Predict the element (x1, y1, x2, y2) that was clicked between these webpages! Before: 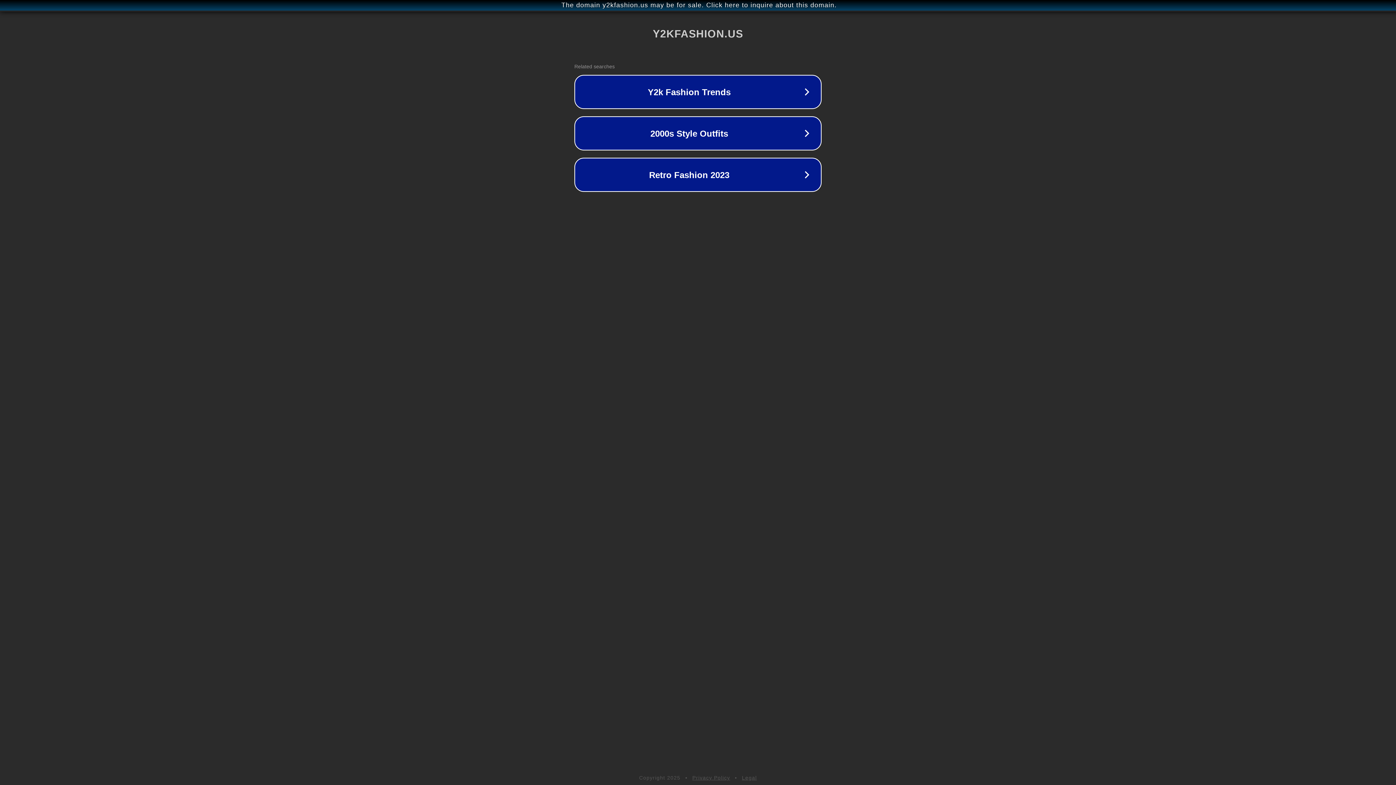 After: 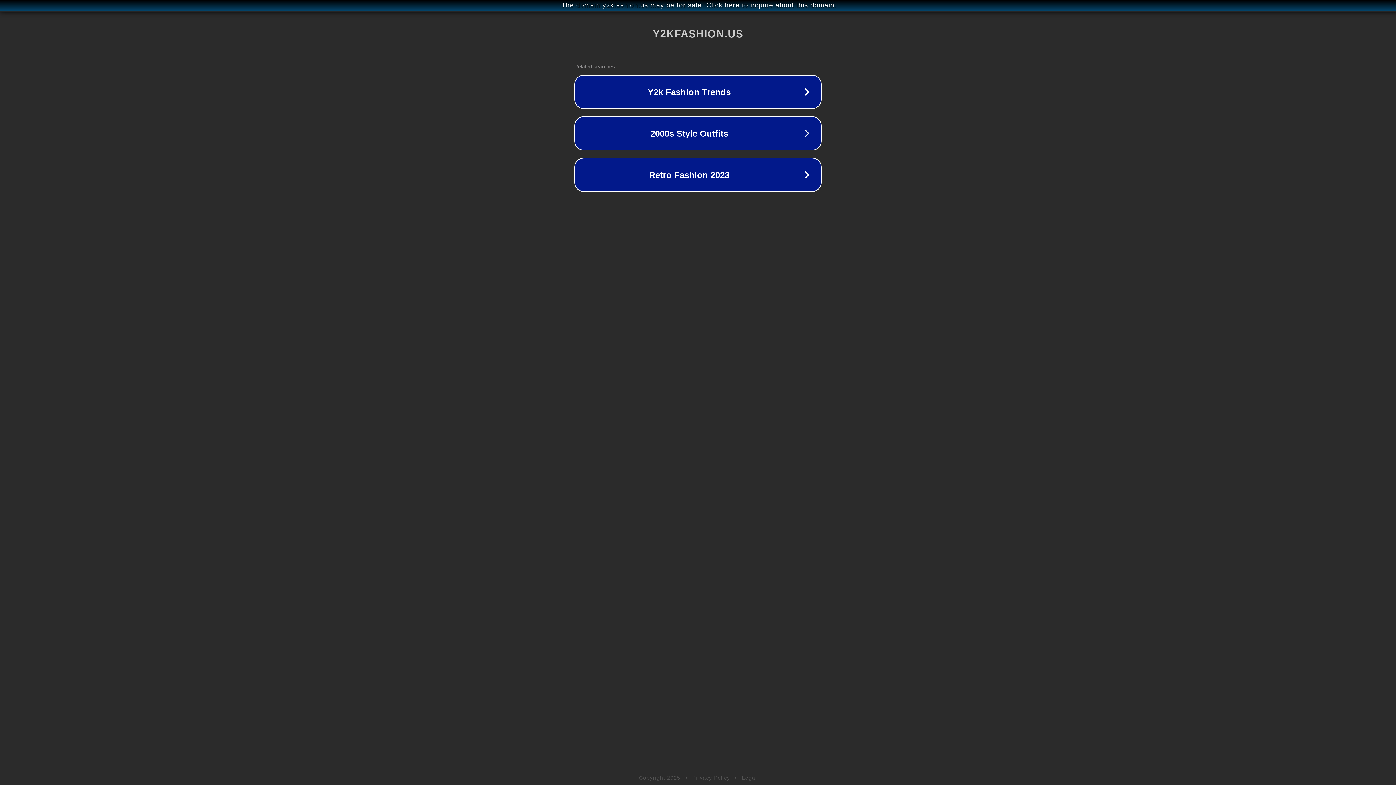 Action: bbox: (742, 775, 757, 781) label: Legal